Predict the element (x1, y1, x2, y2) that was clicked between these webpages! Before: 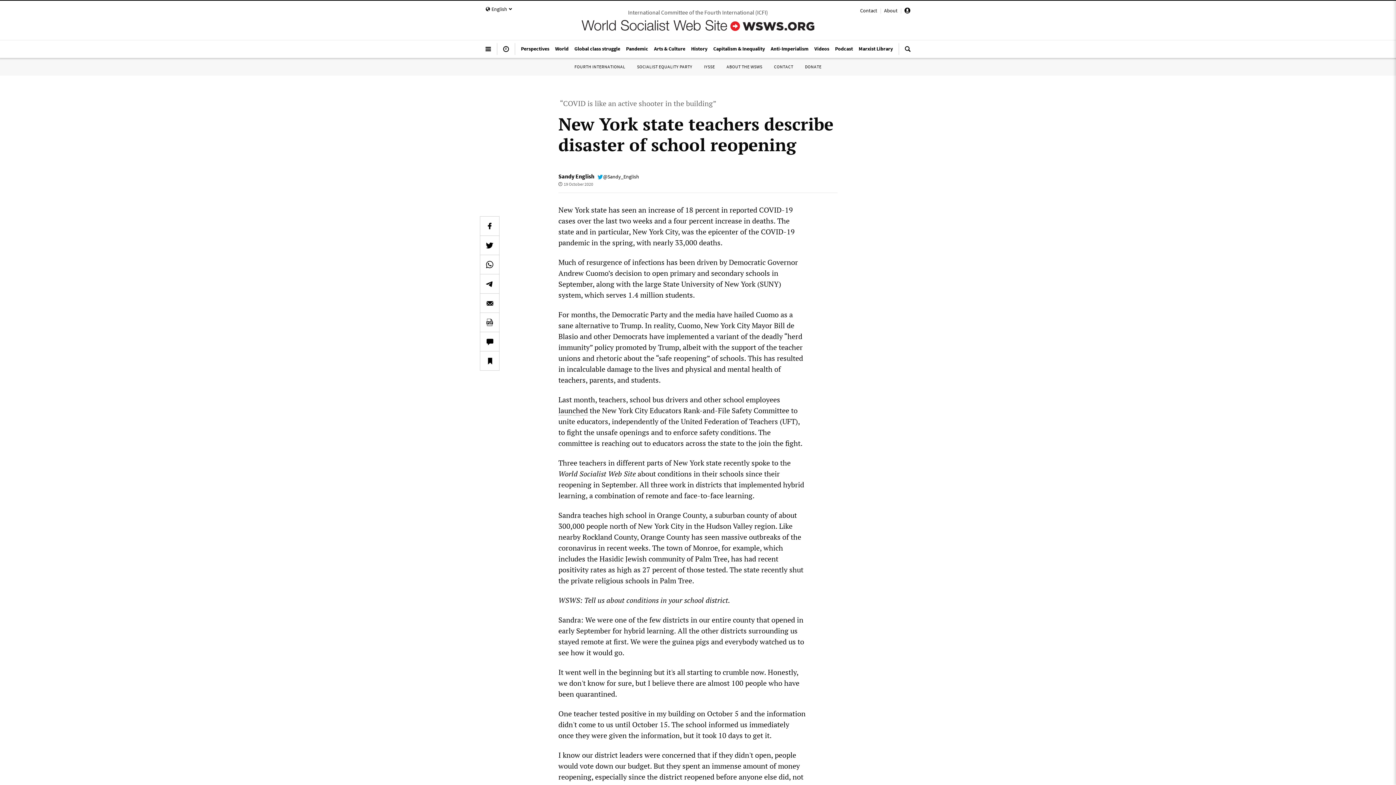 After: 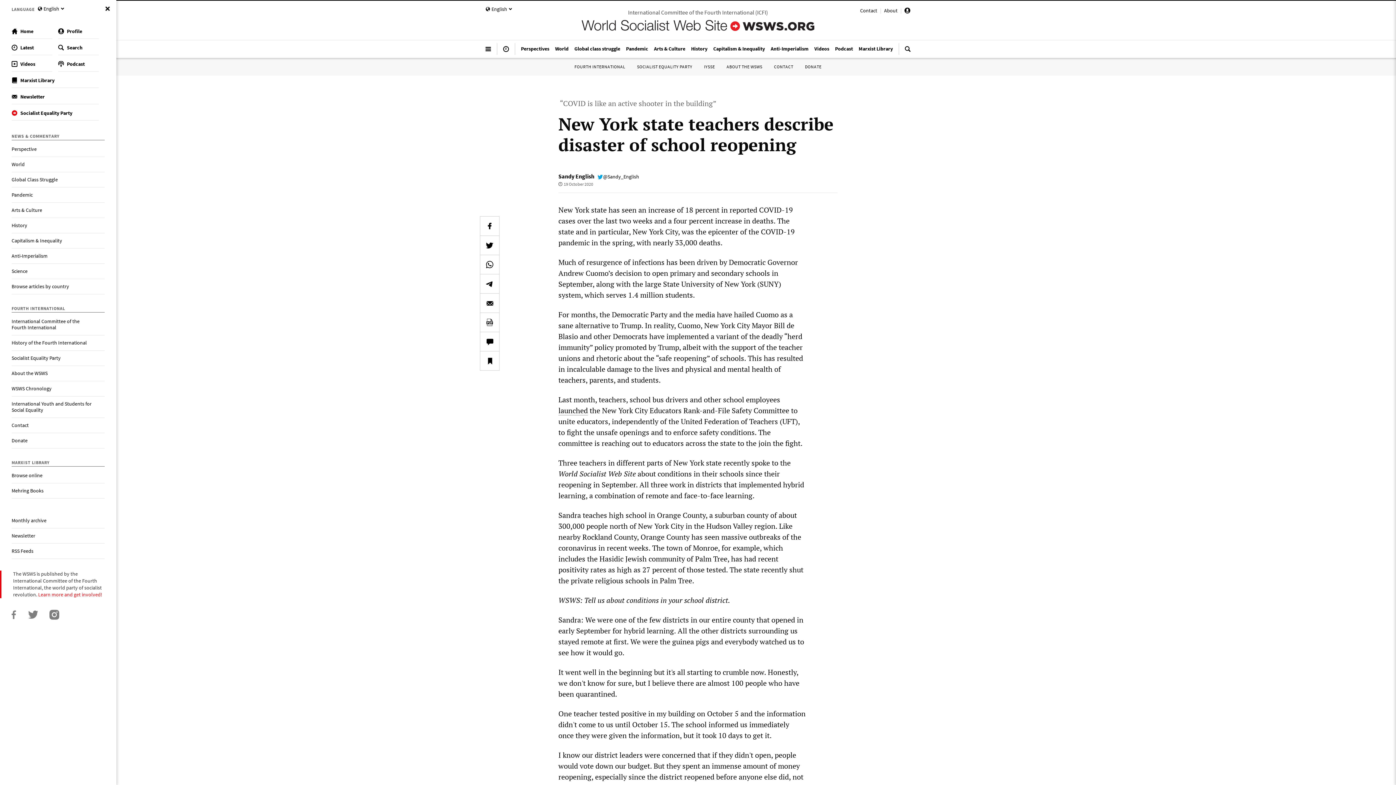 Action: bbox: (479, 43, 497, 60)